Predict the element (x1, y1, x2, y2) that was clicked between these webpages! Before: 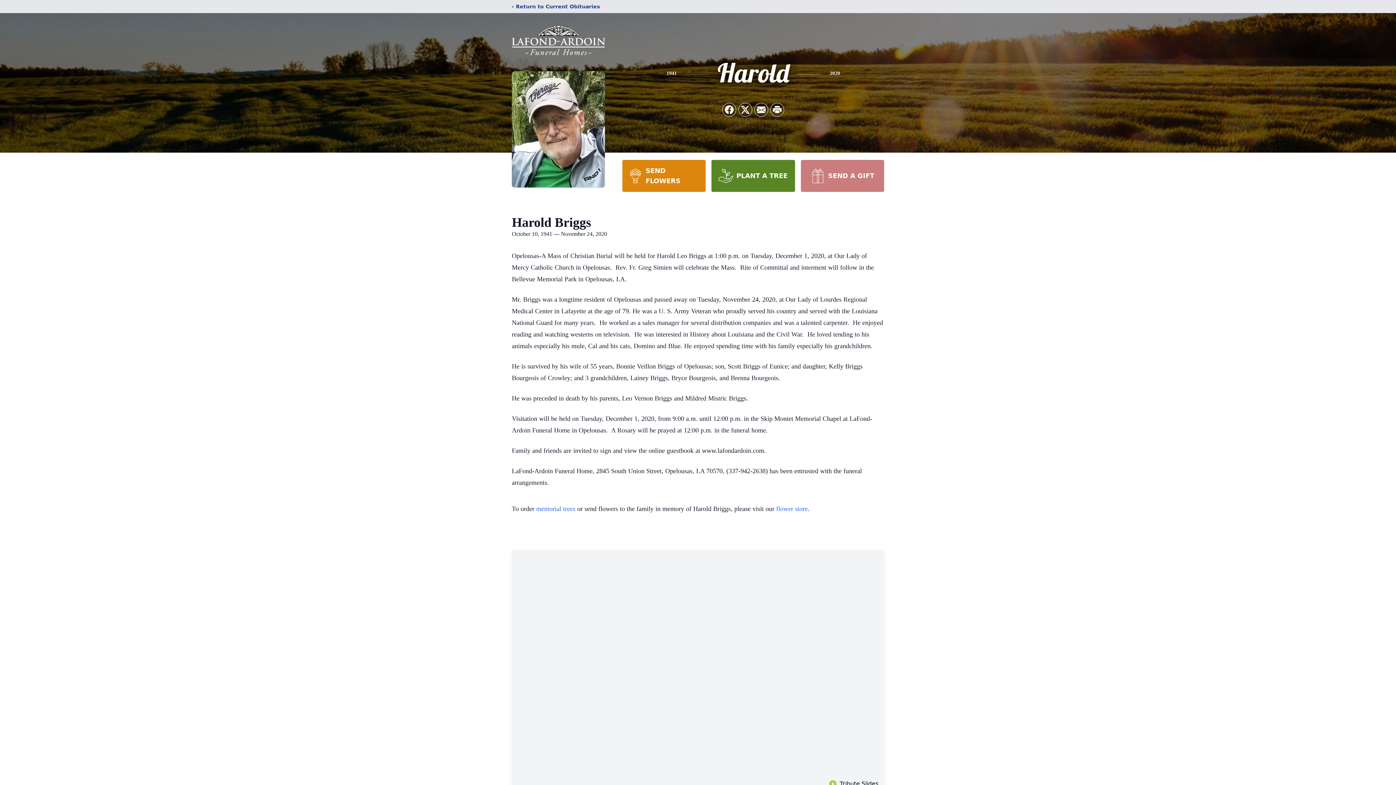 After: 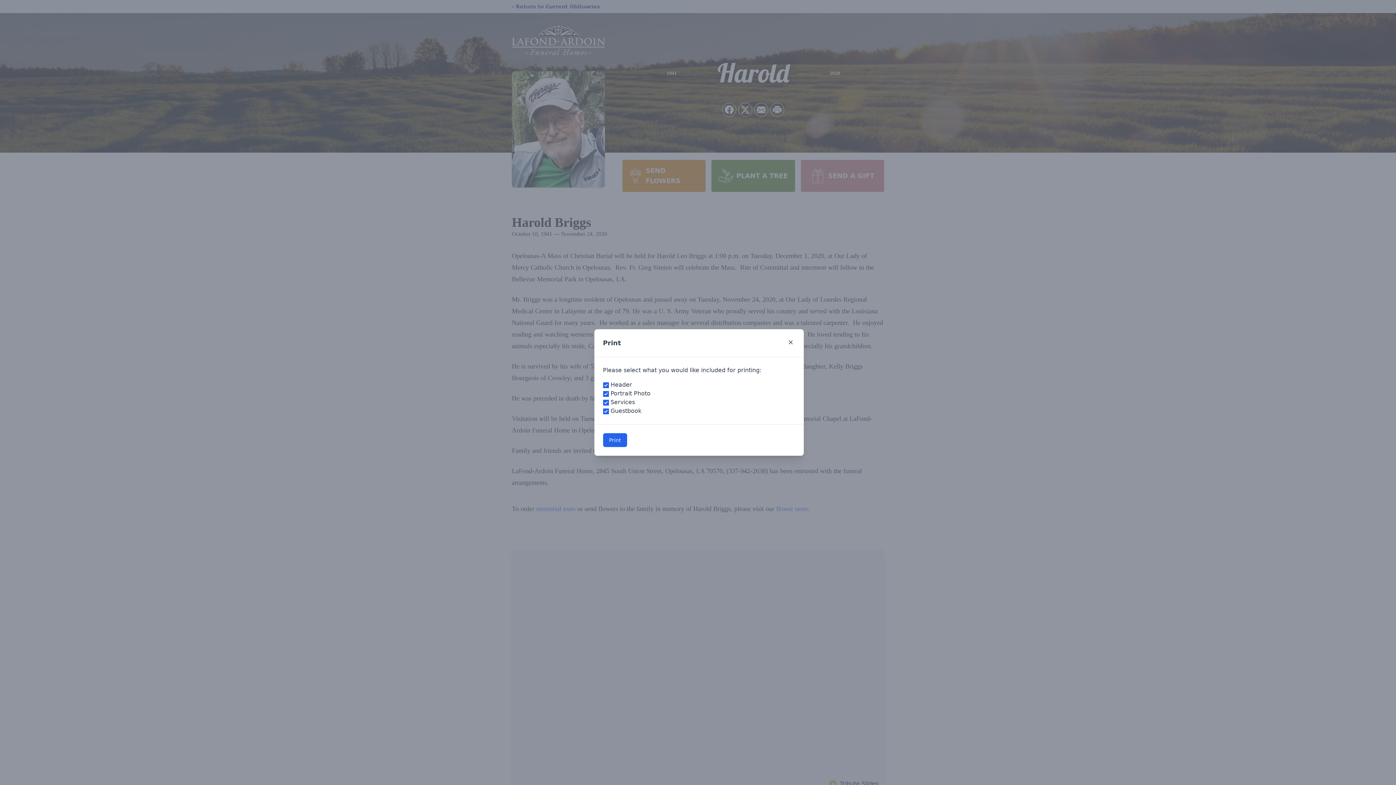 Action: label: Print Obituary bbox: (770, 103, 784, 116)